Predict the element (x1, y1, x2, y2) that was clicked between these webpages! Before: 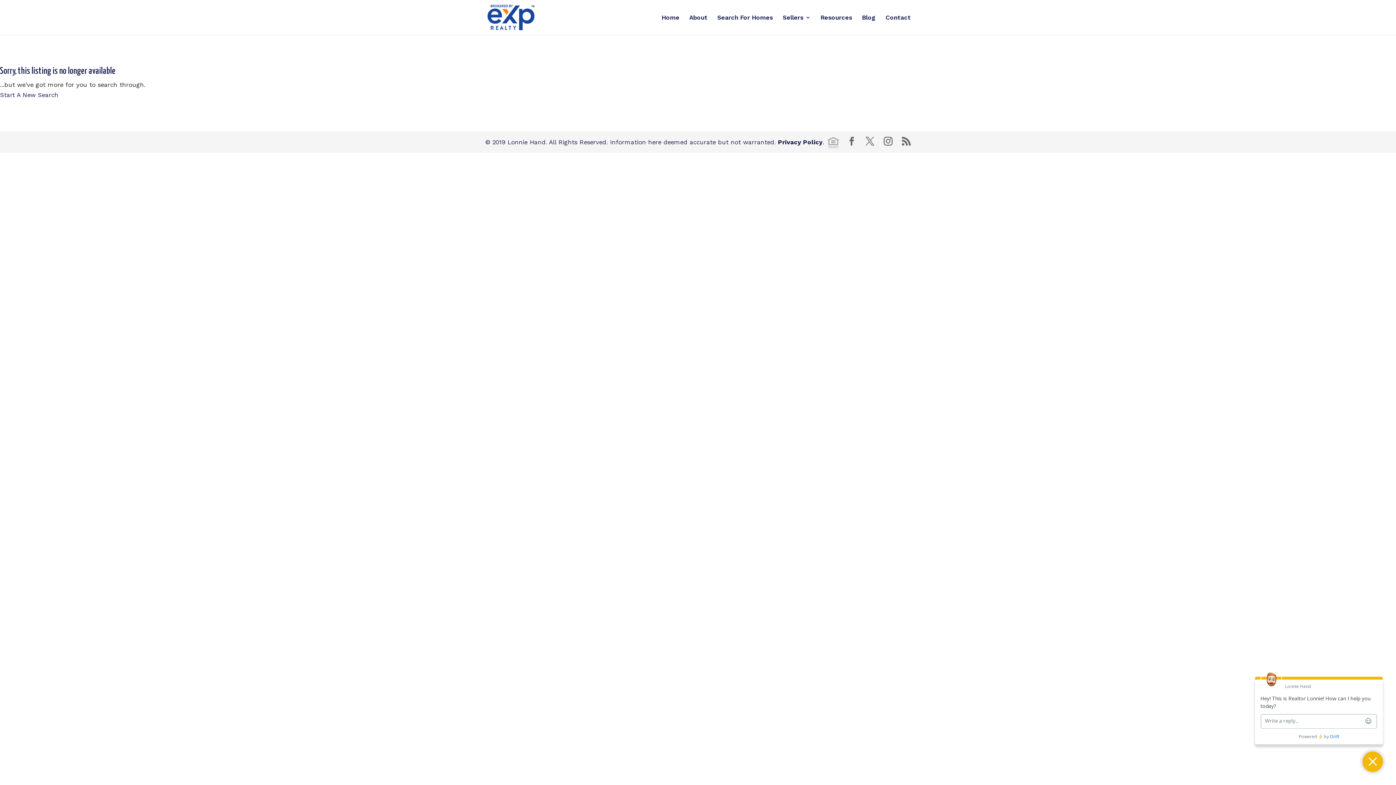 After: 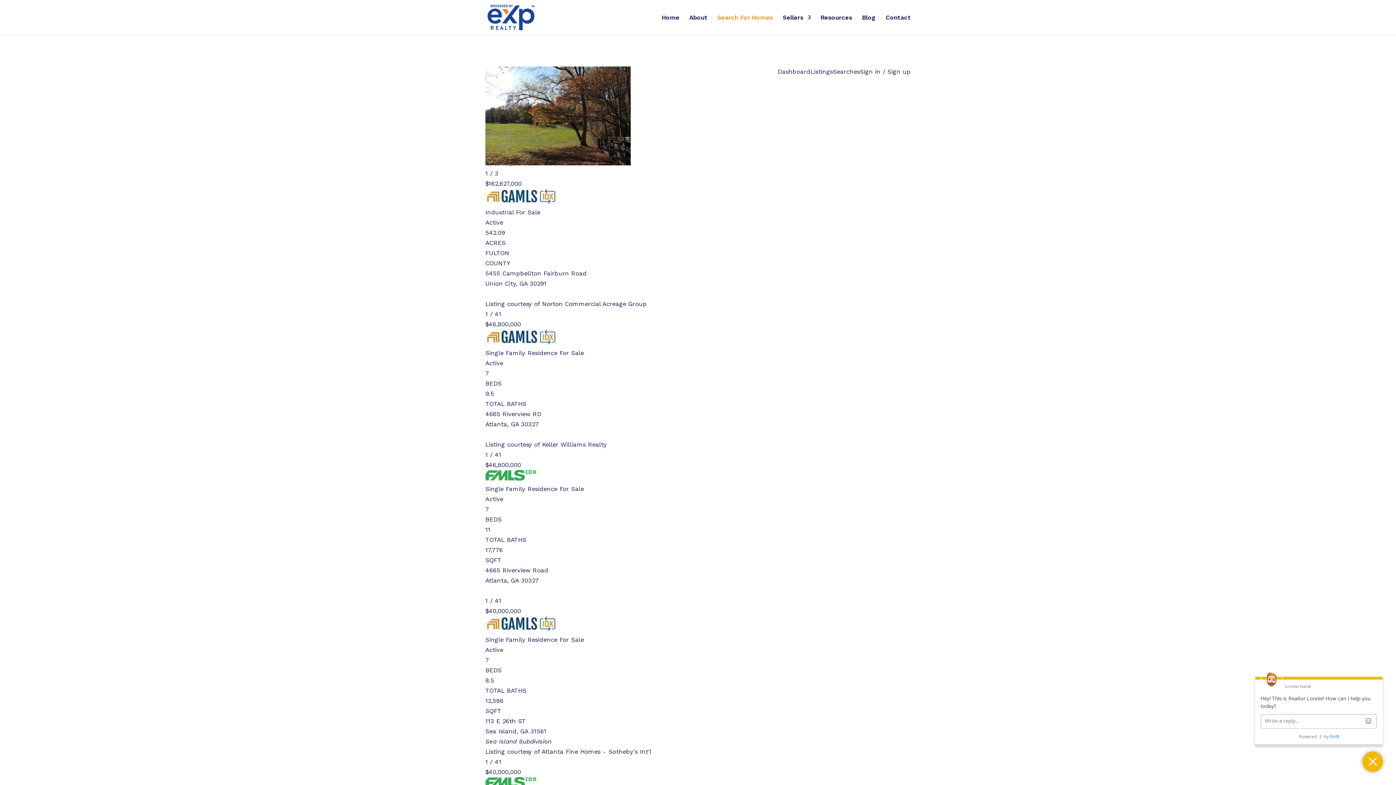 Action: label: Search For Homes bbox: (717, 14, 773, 34)